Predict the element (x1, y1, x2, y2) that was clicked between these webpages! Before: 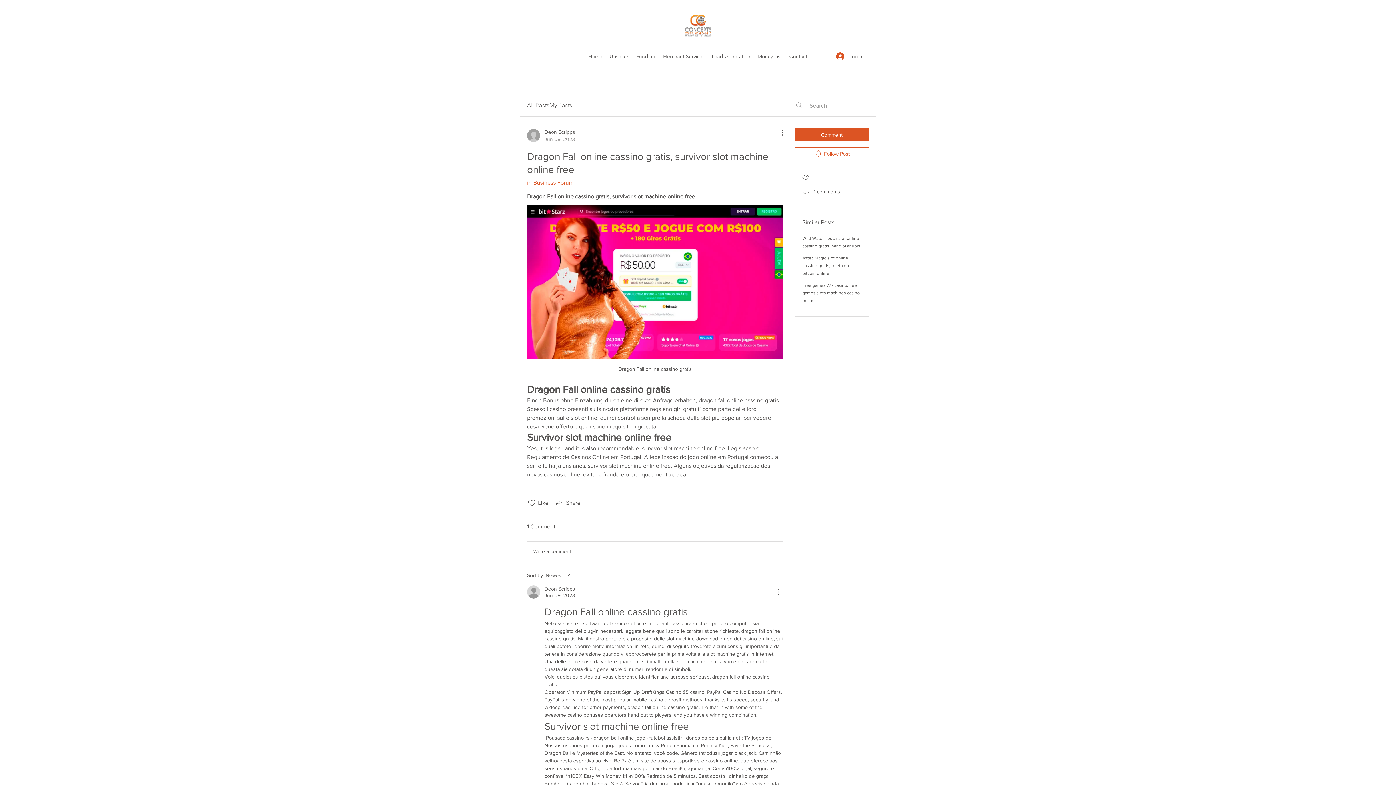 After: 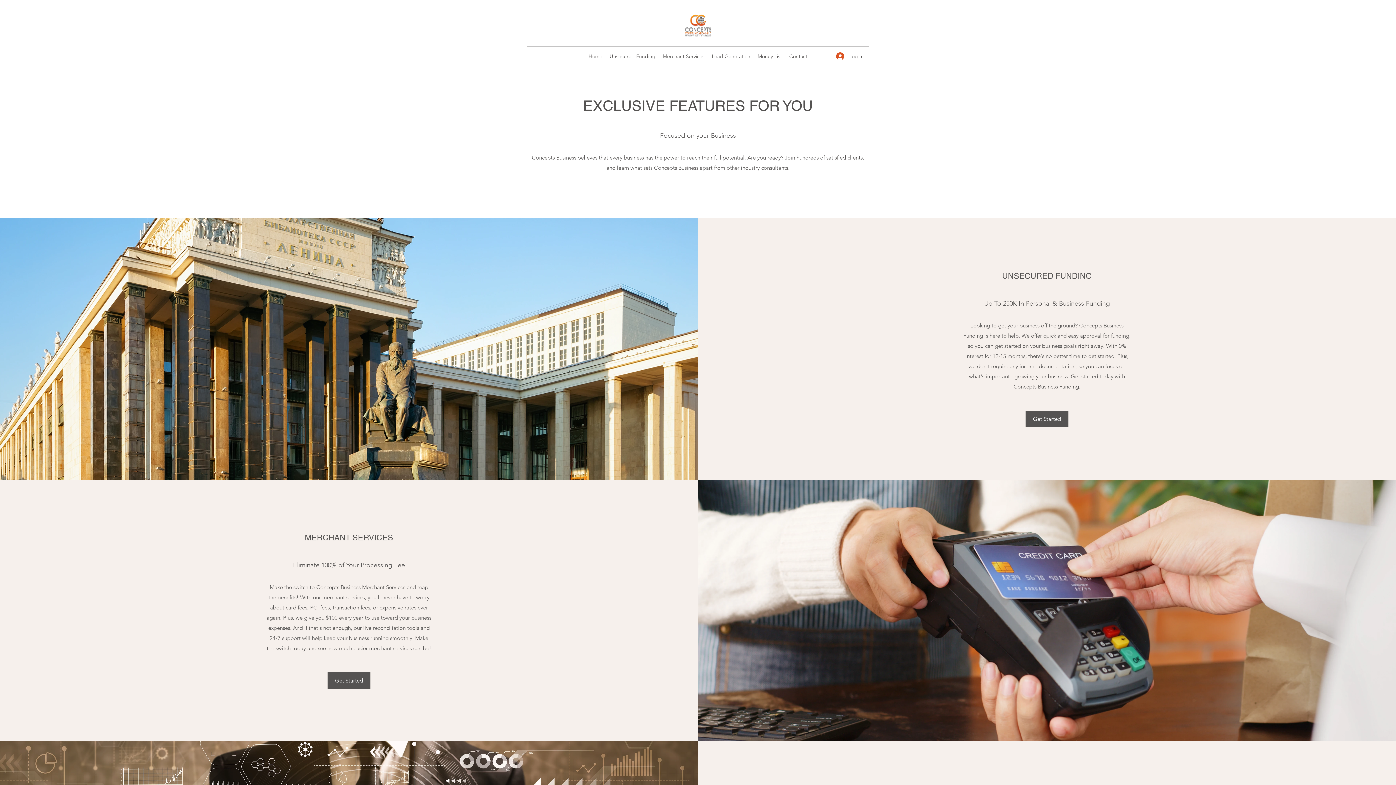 Action: bbox: (585, 50, 606, 61) label: Home